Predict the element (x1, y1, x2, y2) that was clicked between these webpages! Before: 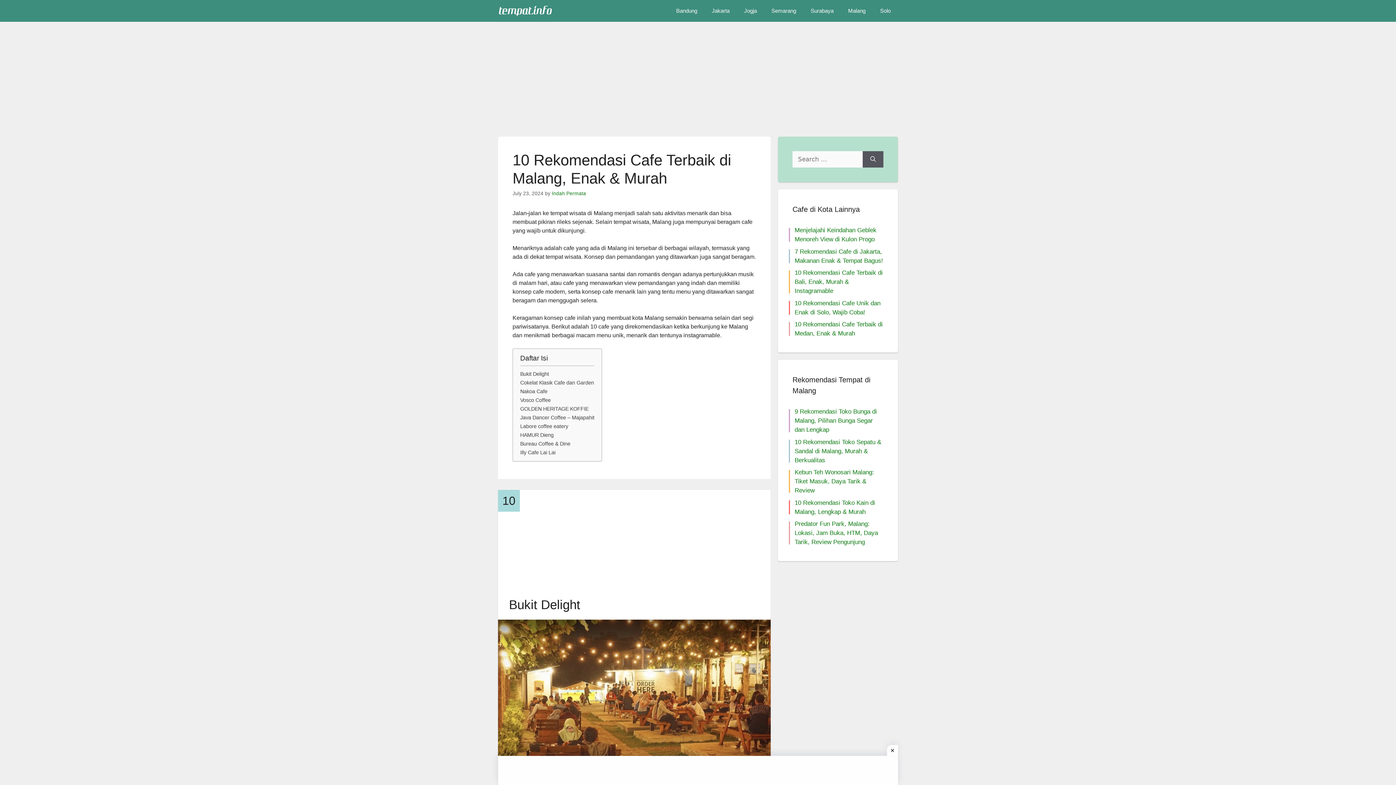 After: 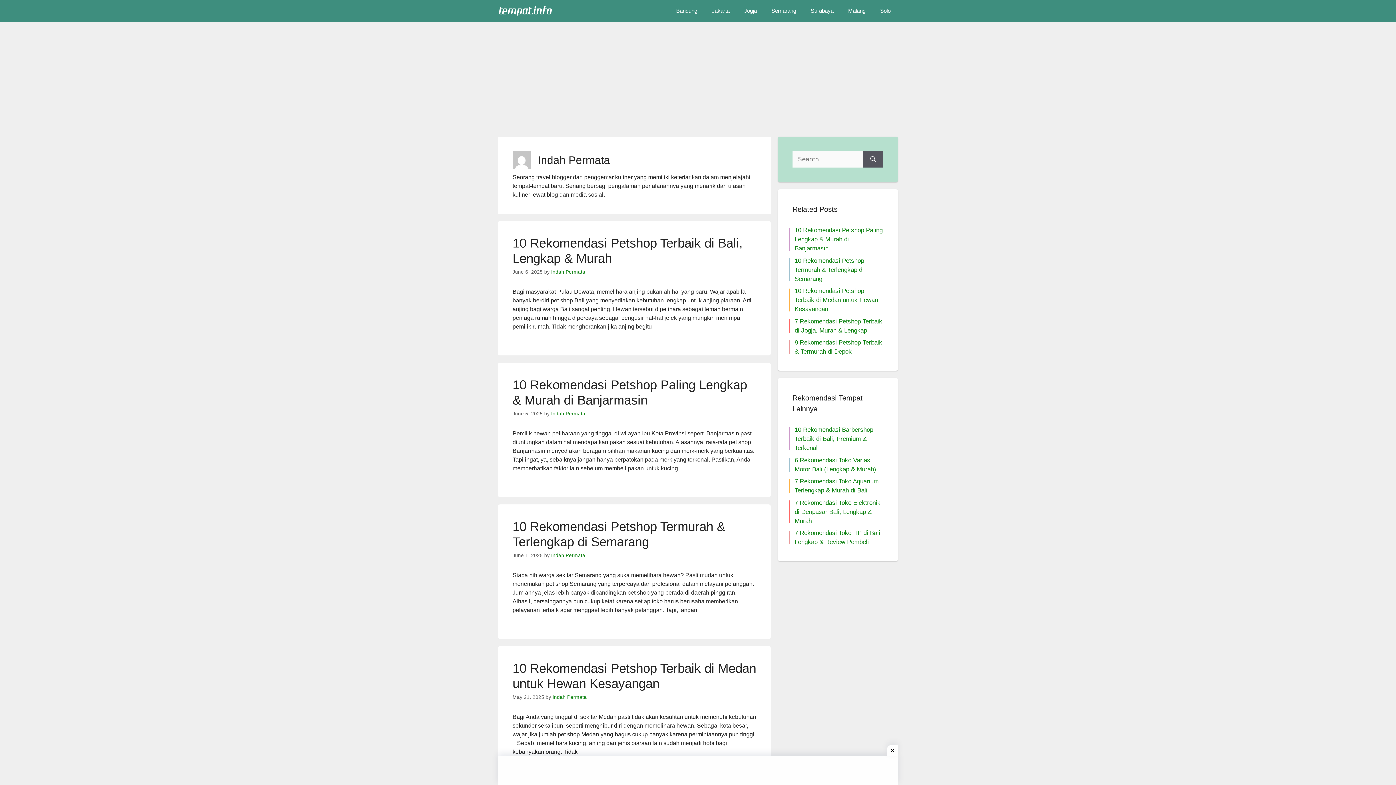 Action: label: Indah Permata bbox: (552, 190, 586, 196)